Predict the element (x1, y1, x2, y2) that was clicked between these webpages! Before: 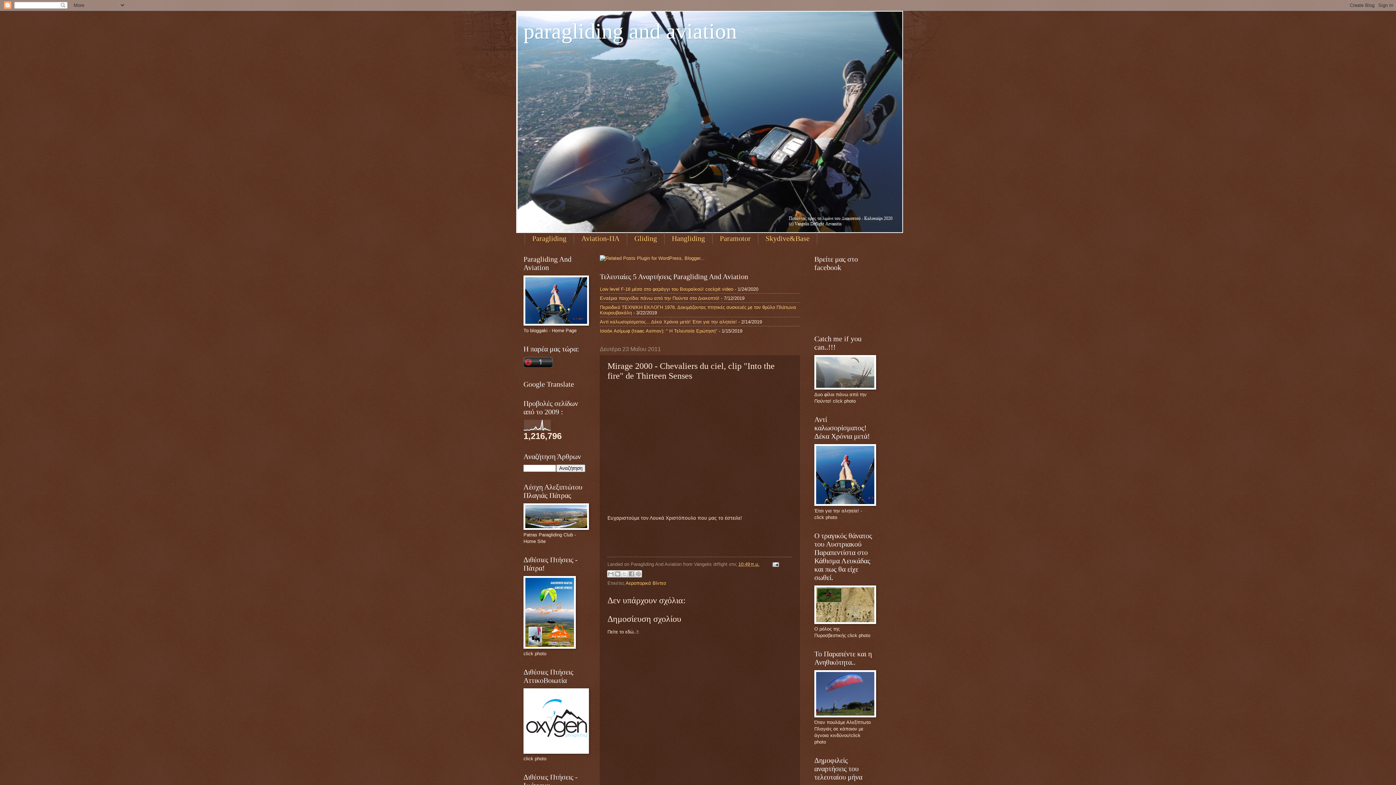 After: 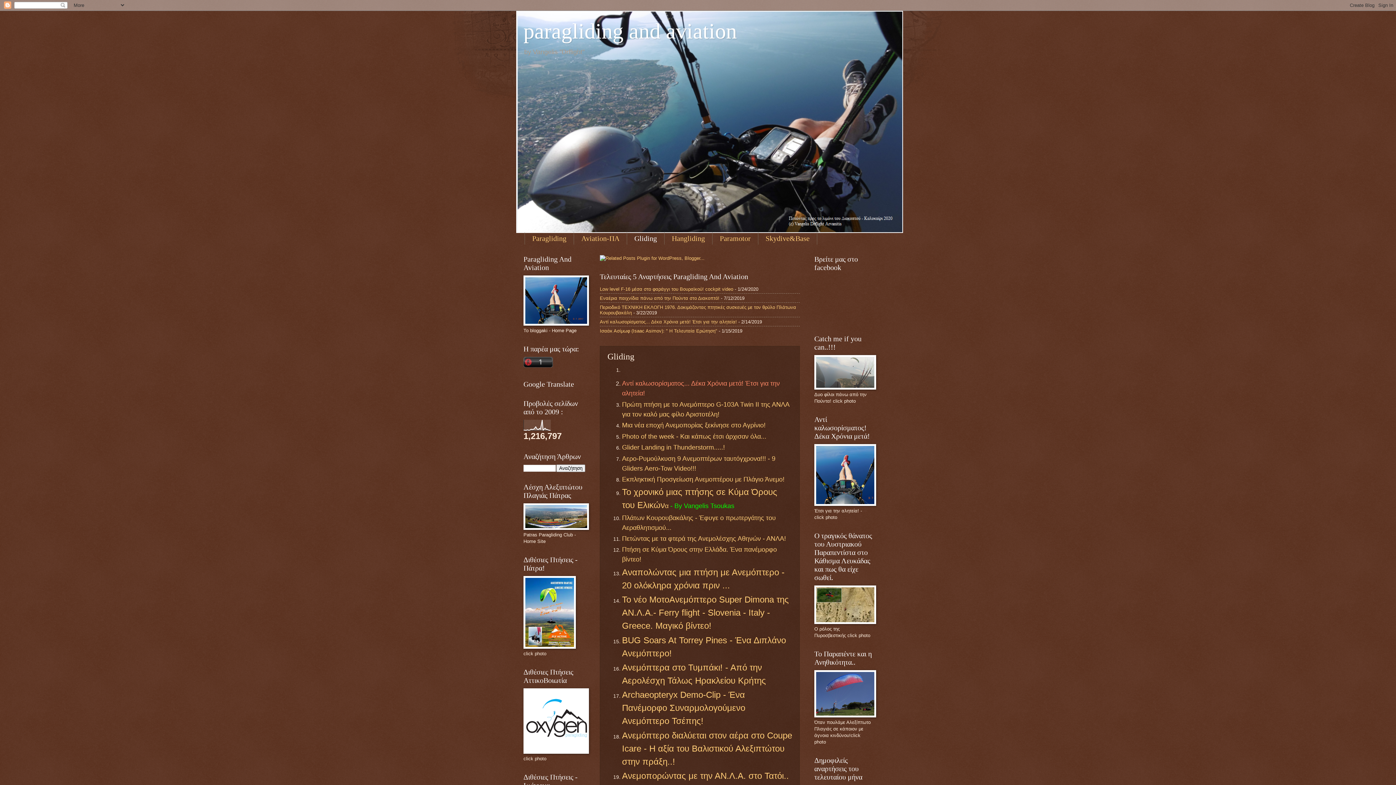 Action: bbox: (627, 232, 664, 244) label: Gliding